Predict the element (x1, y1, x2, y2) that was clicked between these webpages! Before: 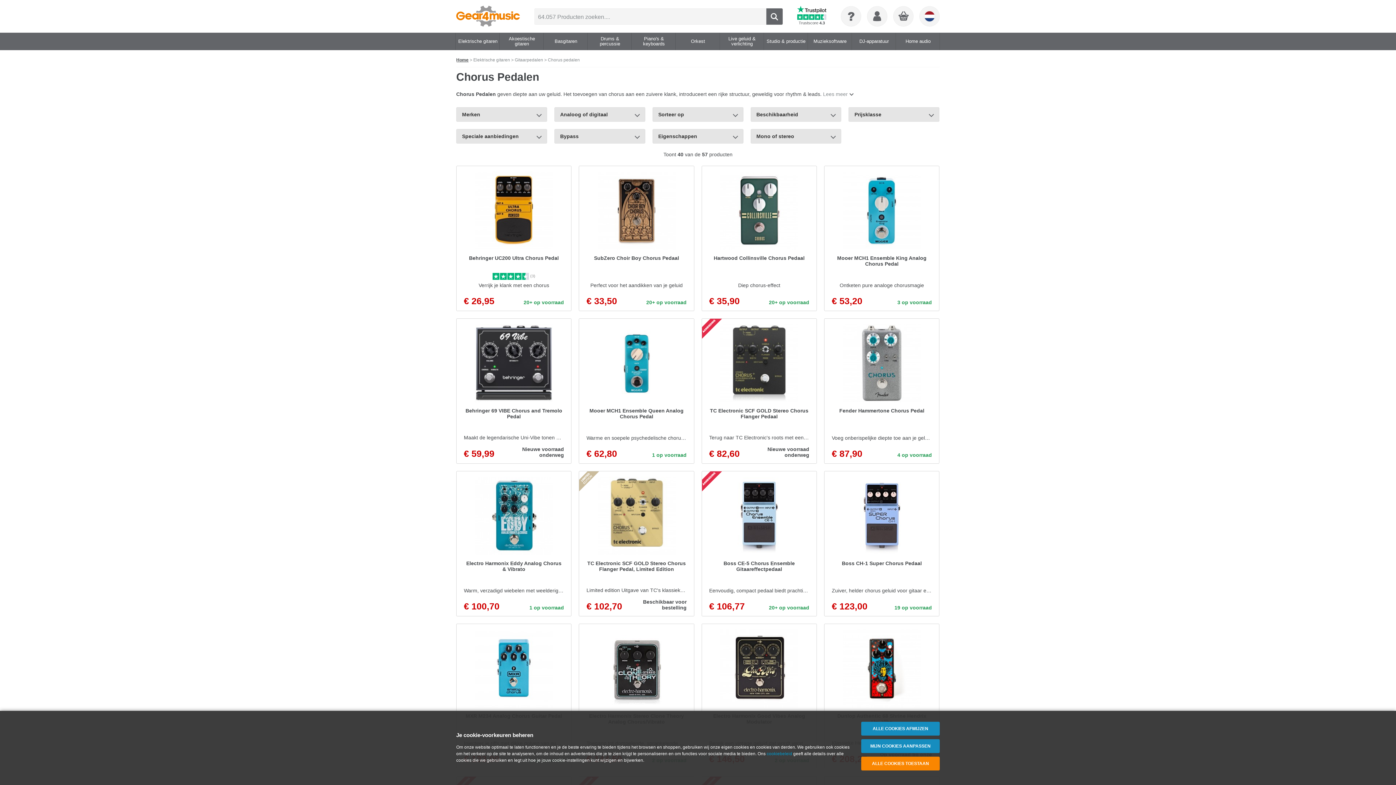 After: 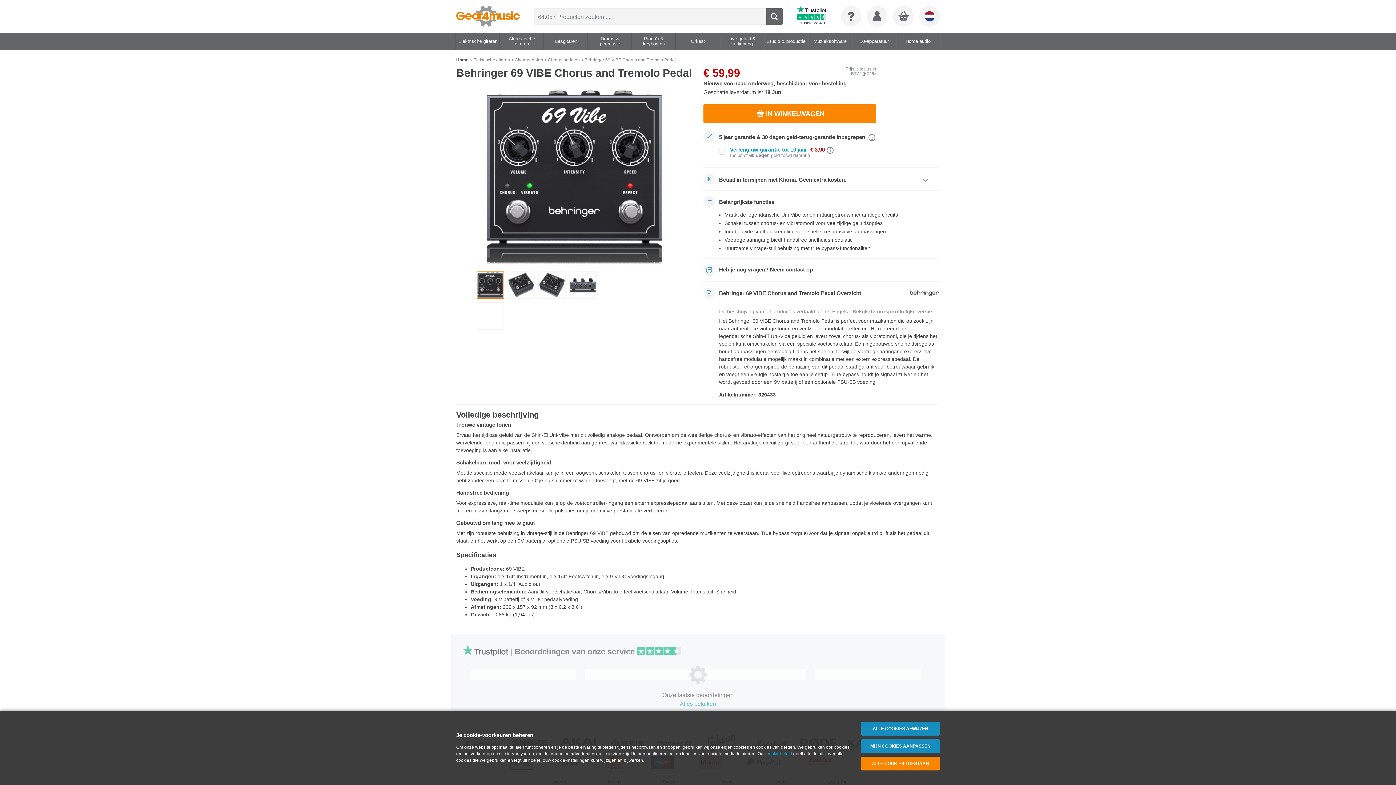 Action: label: Behringer 69 VIBE Chorus and Tremolo Pedal
Maakt de legendarische Uni-Vibe tonen natuurgetrouw met analoge circuits
€ 59,99
Nieuwe voorraad onderweg bbox: (456, 318, 571, 464)